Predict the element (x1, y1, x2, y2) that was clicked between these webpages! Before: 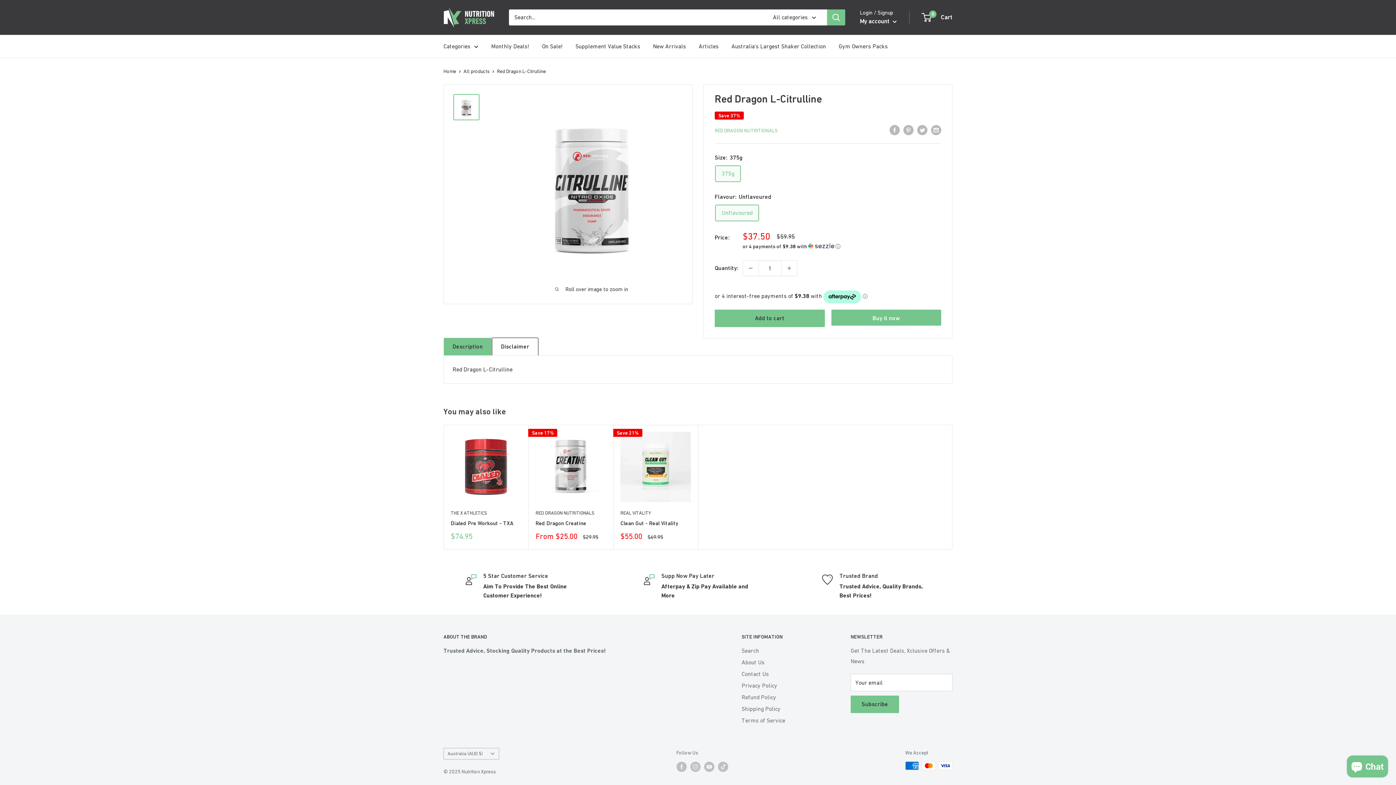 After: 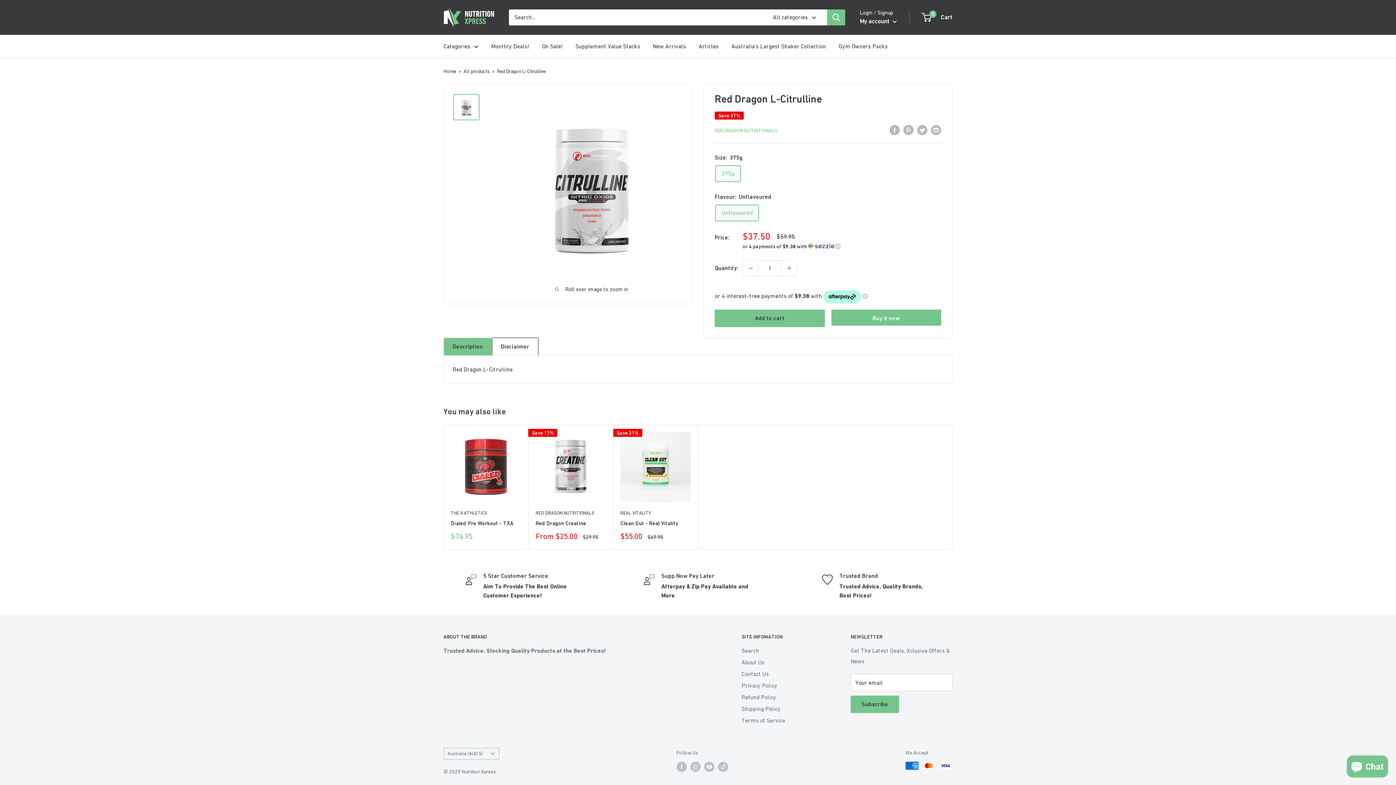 Action: bbox: (453, 94, 479, 120)